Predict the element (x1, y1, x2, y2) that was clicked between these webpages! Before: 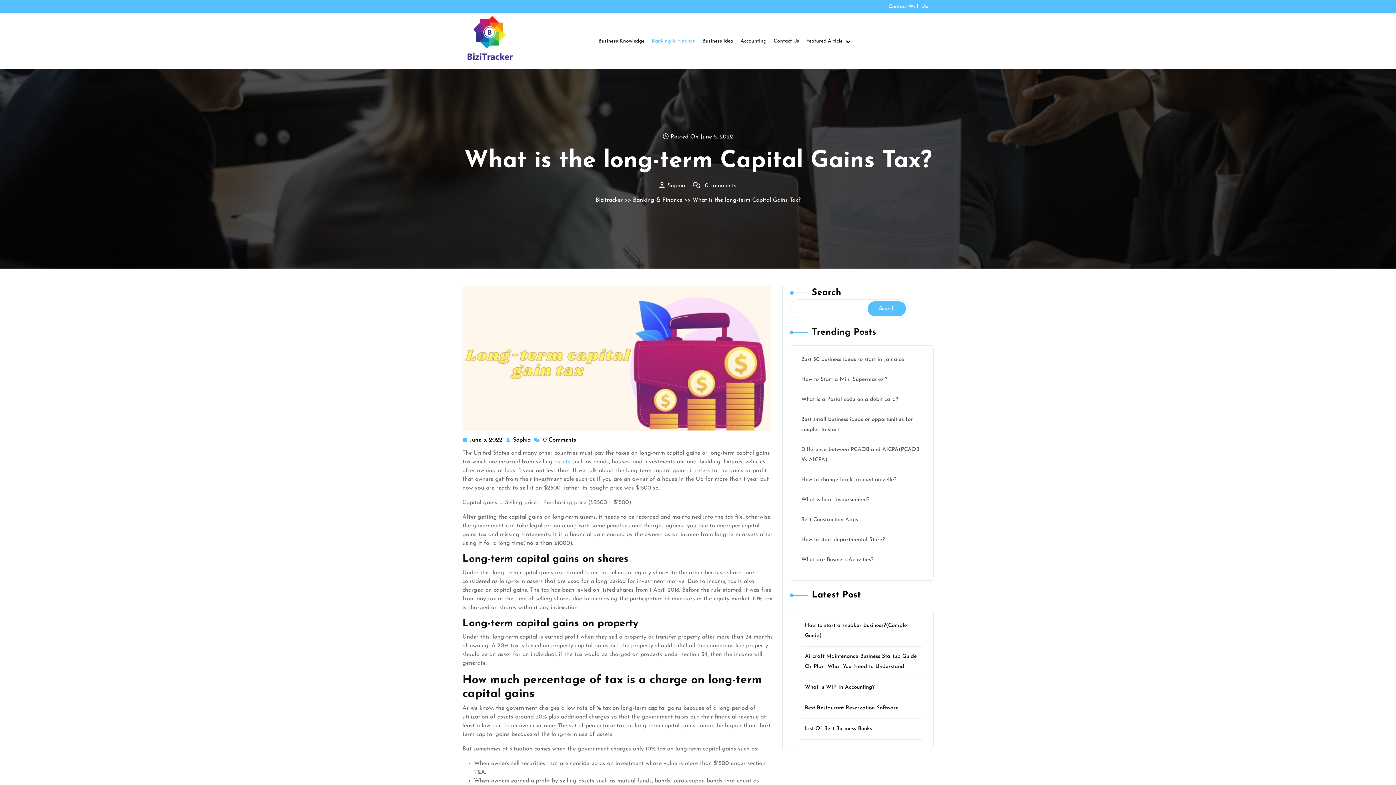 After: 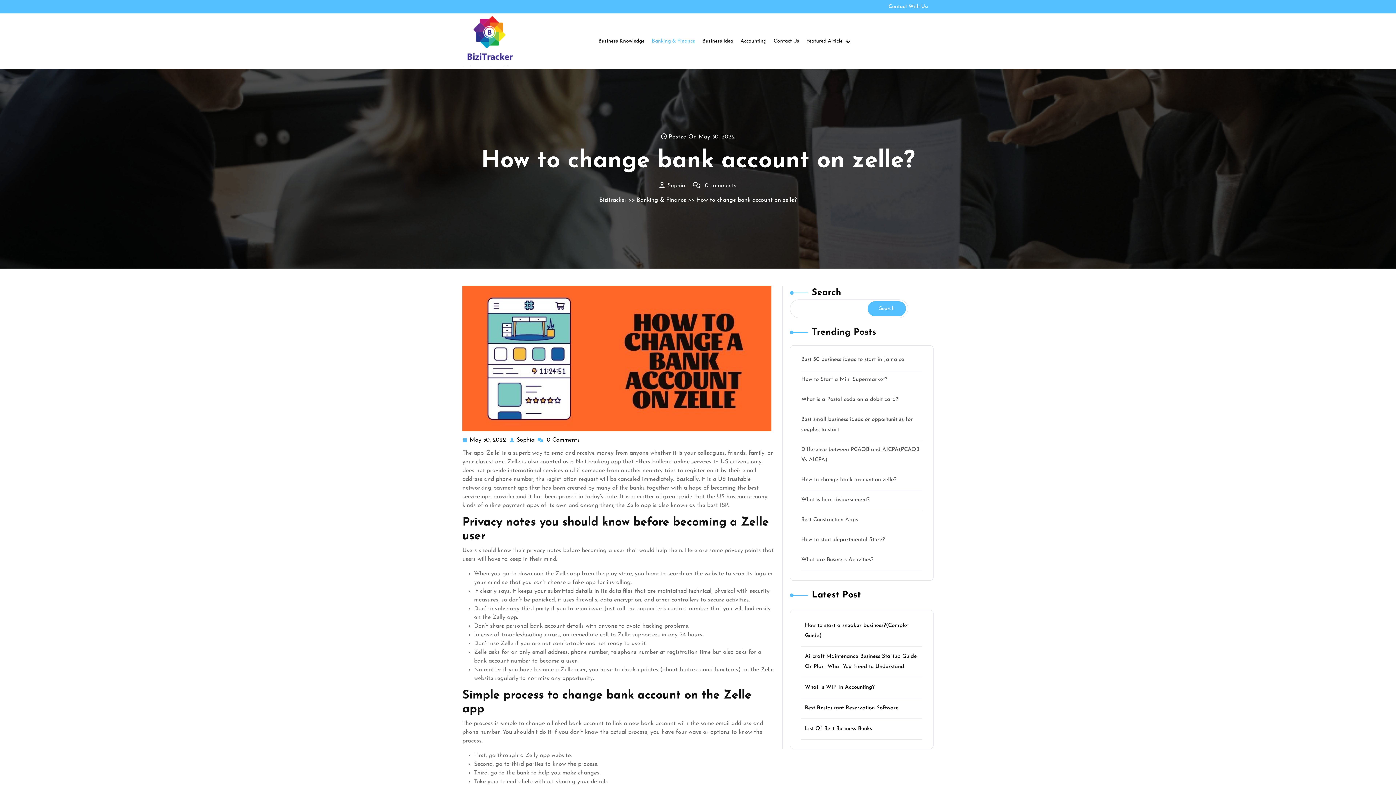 Action: bbox: (801, 477, 896, 482) label: How to change bank account on zelle?